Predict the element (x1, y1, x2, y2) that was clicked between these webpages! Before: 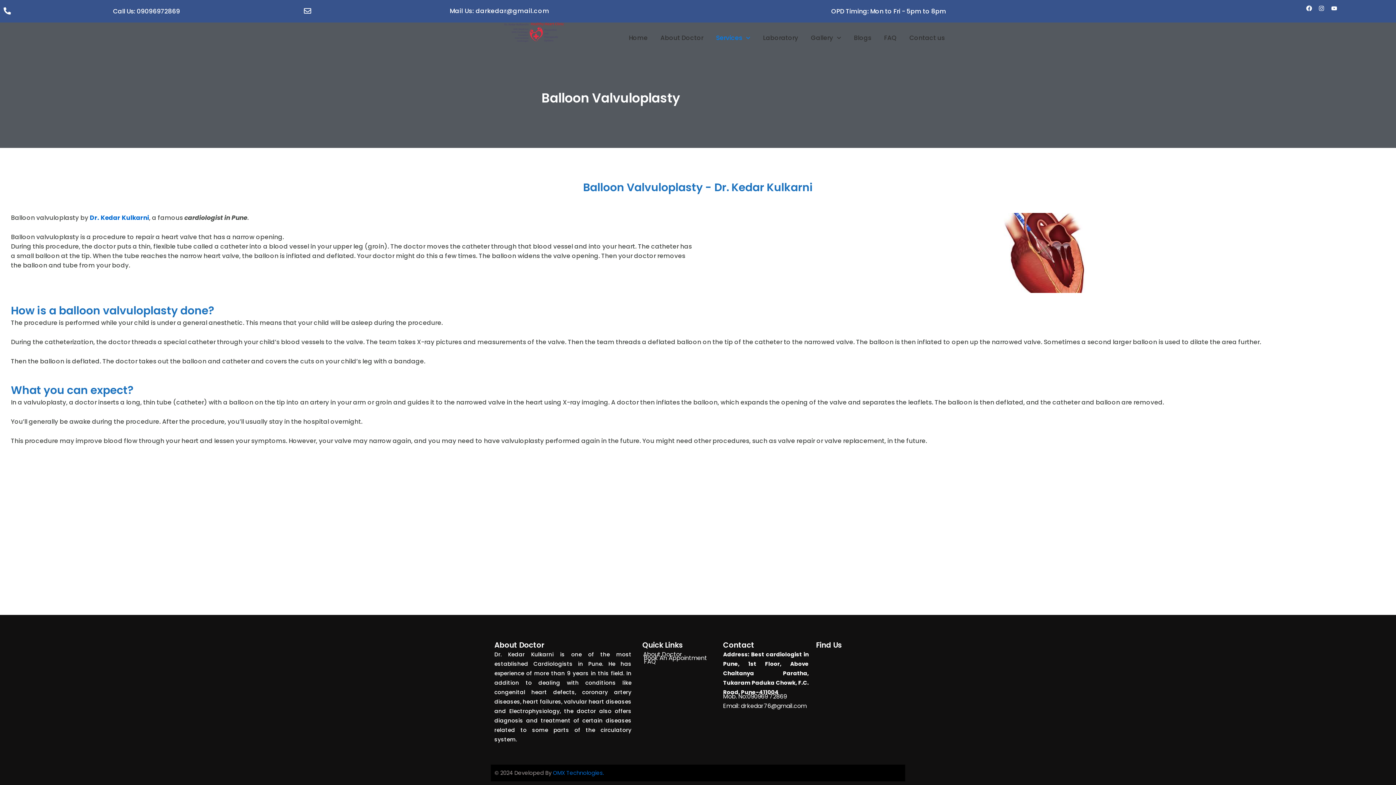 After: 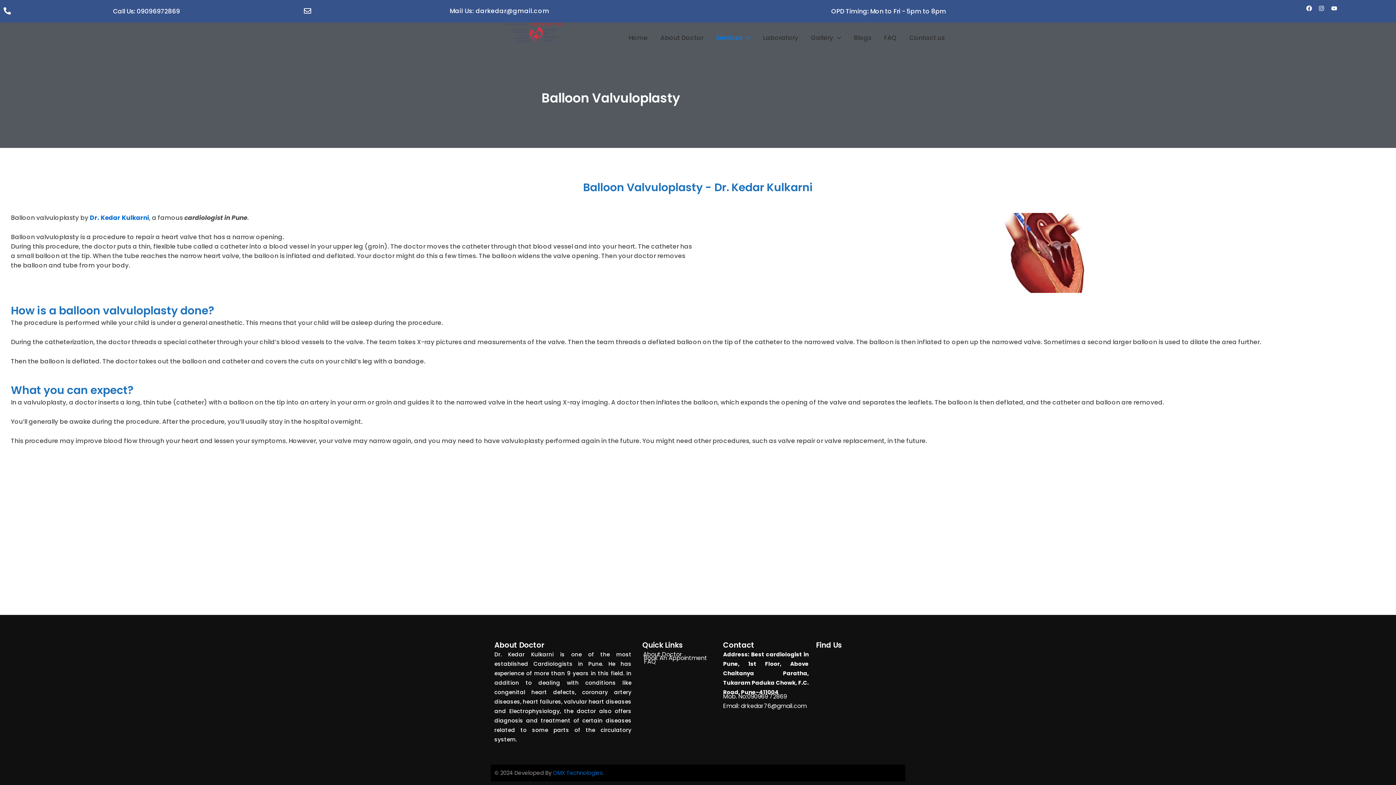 Action: bbox: (723, 692, 808, 701) label: Mob. No:090969 72869